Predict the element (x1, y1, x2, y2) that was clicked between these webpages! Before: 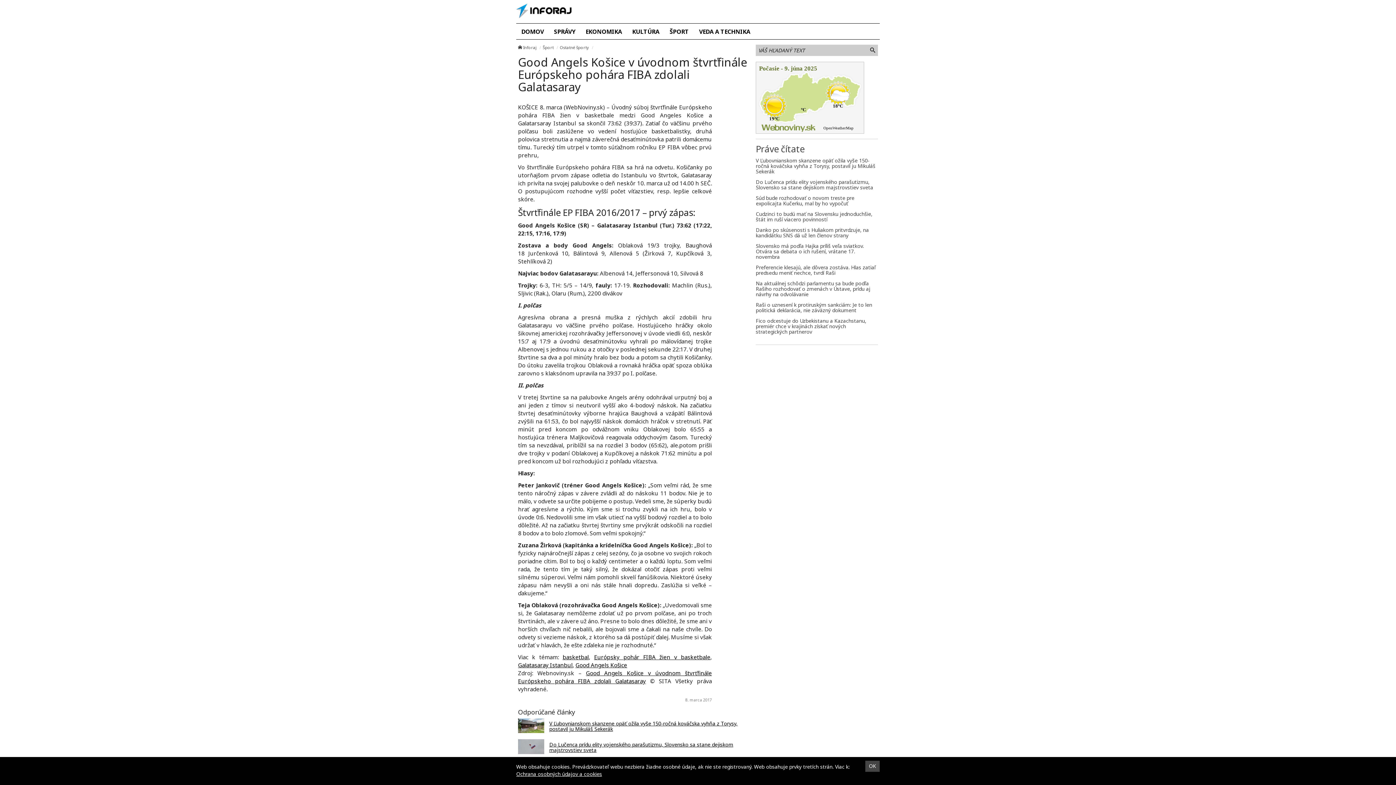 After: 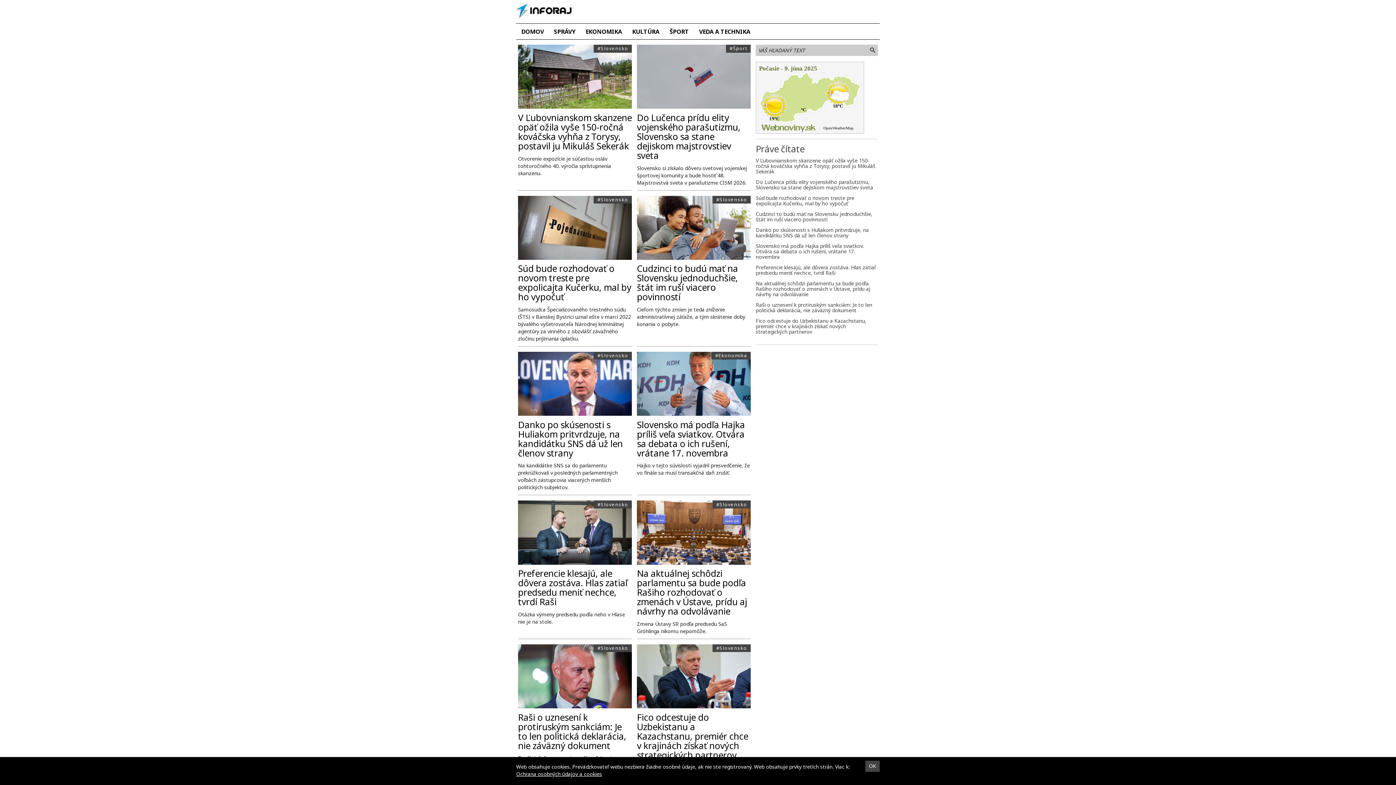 Action: bbox: (516, 2, 571, 16)